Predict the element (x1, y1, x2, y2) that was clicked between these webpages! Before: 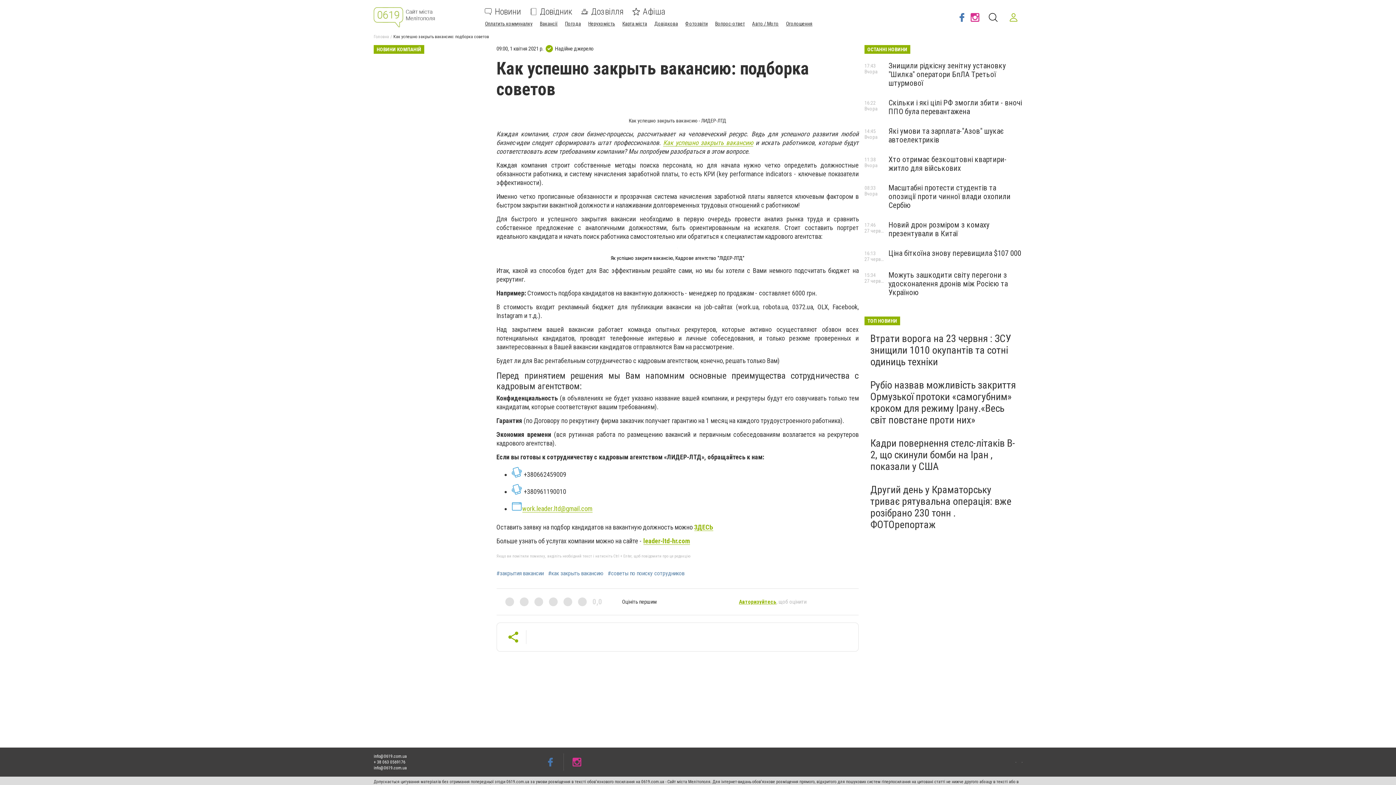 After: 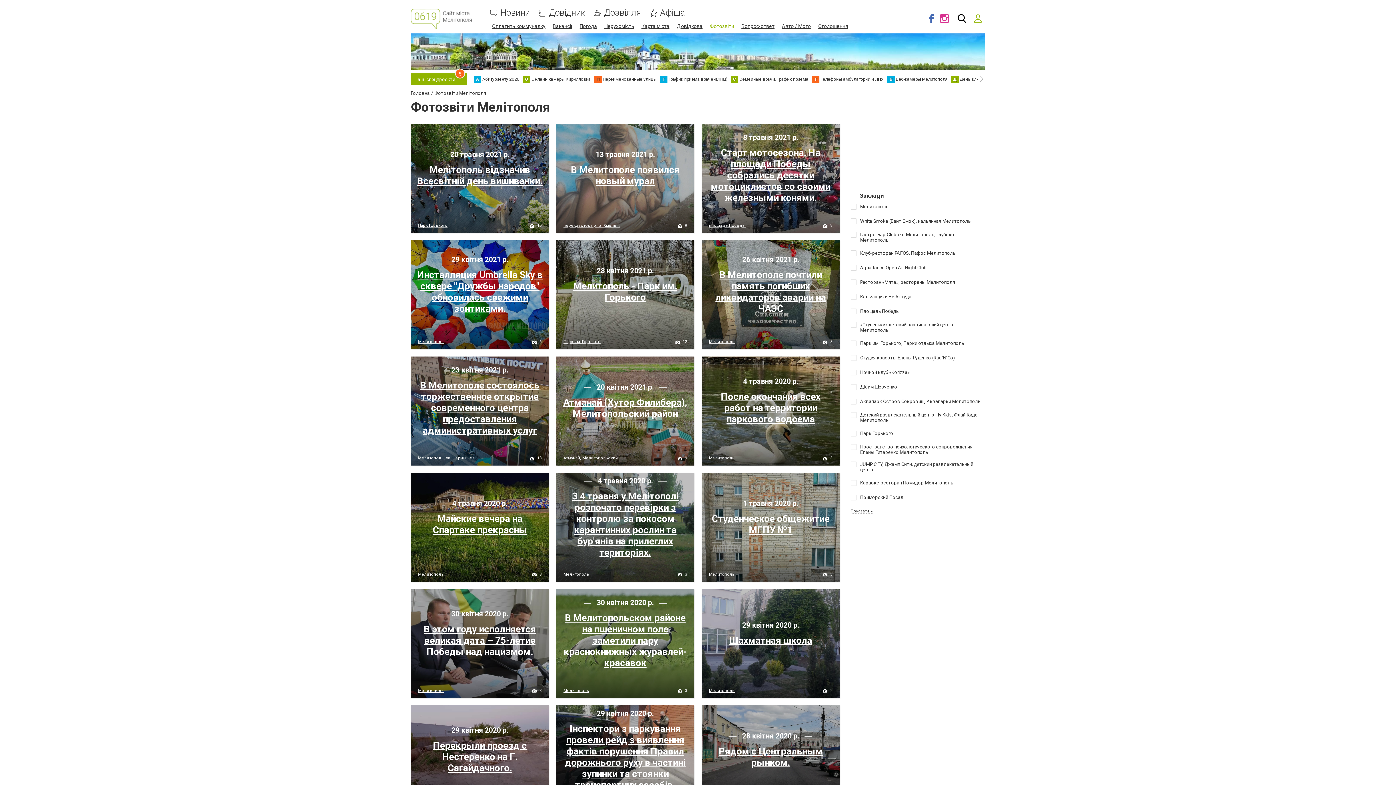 Action: label: Фотозвіти bbox: (685, 20, 708, 26)